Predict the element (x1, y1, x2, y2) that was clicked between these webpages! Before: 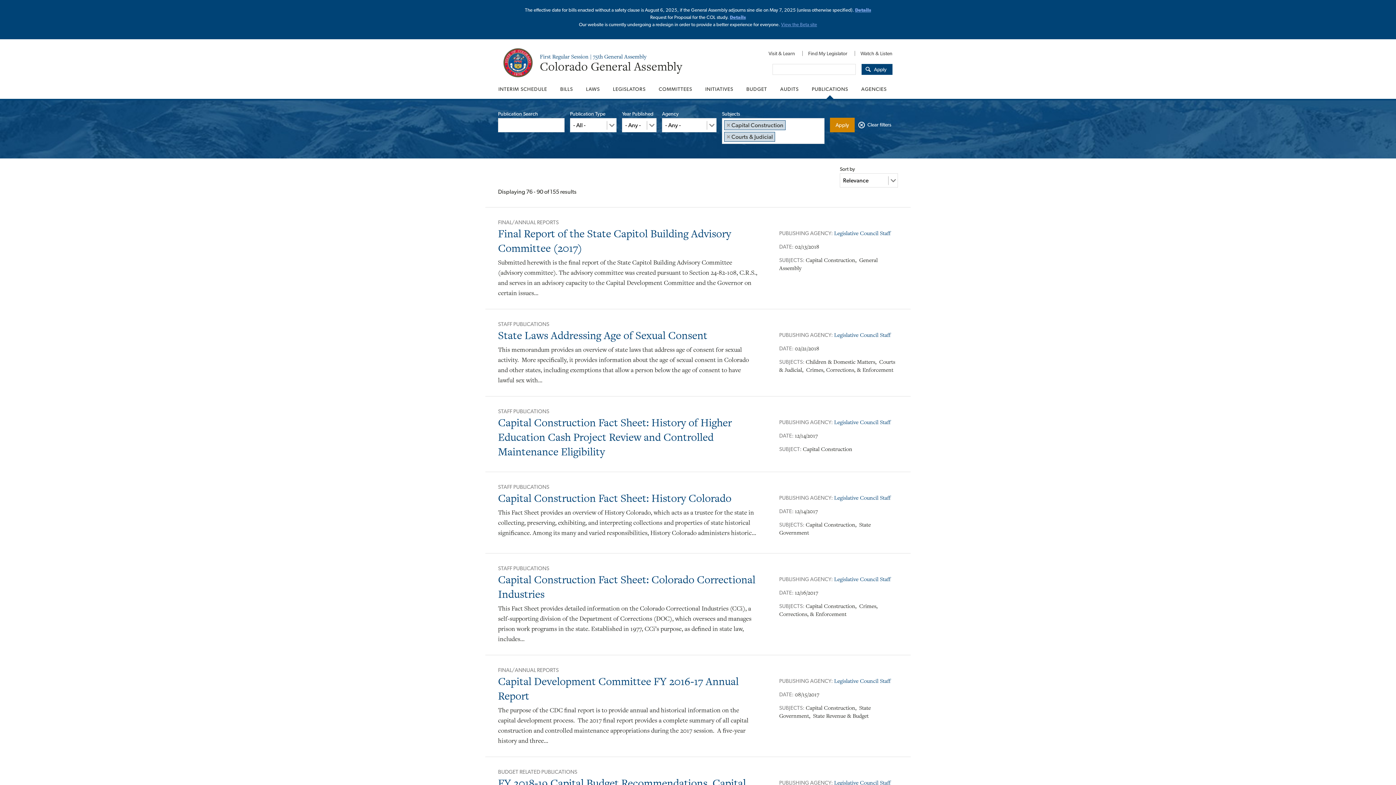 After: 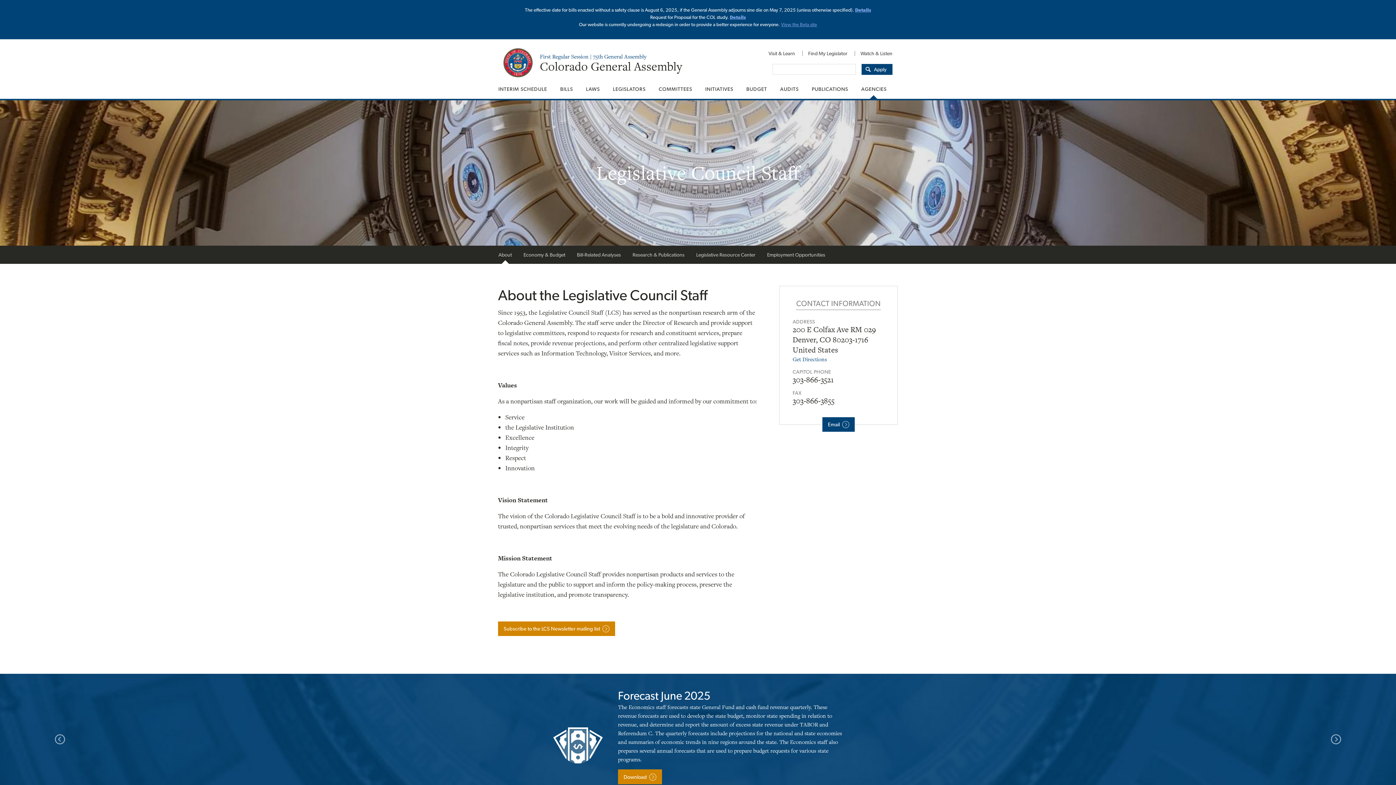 Action: label: Legislative Council Staff bbox: (834, 331, 891, 338)